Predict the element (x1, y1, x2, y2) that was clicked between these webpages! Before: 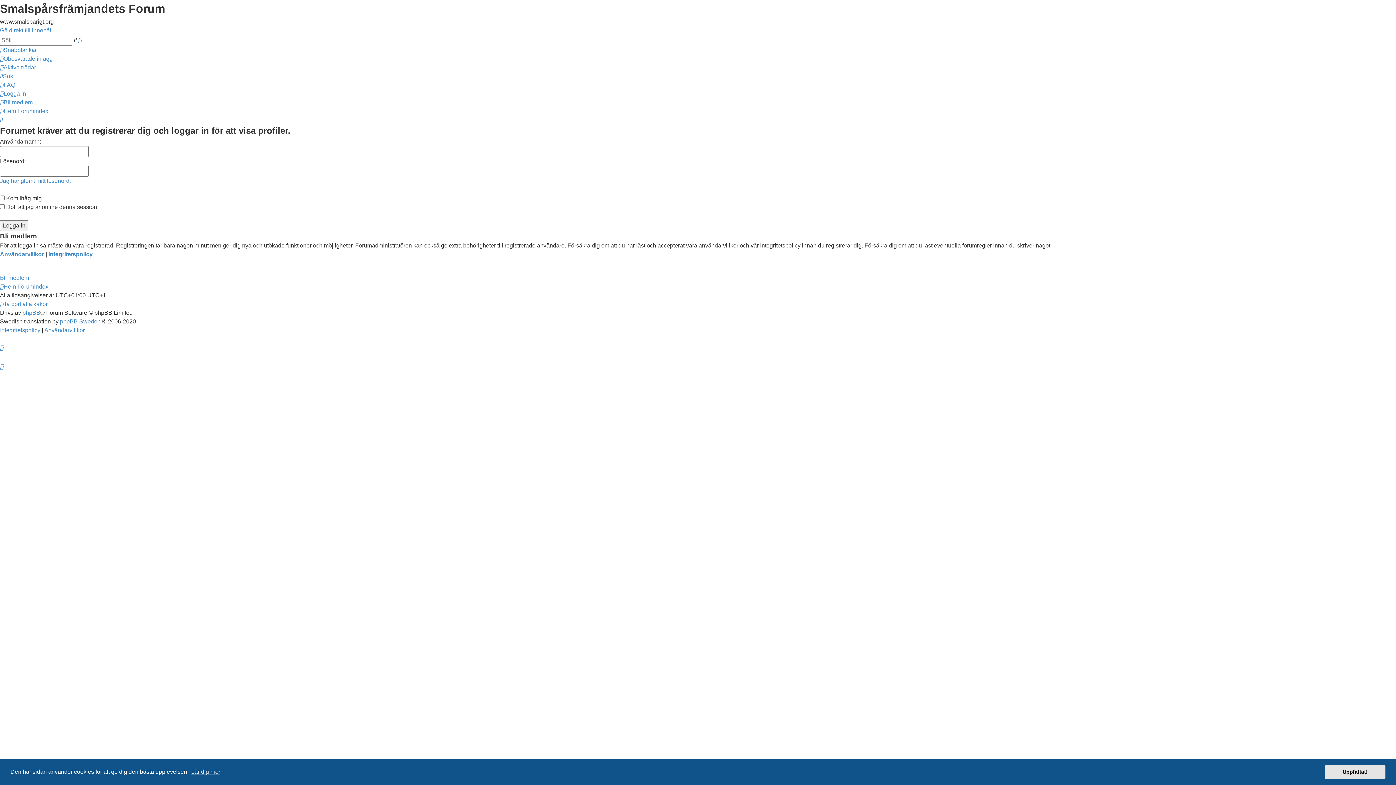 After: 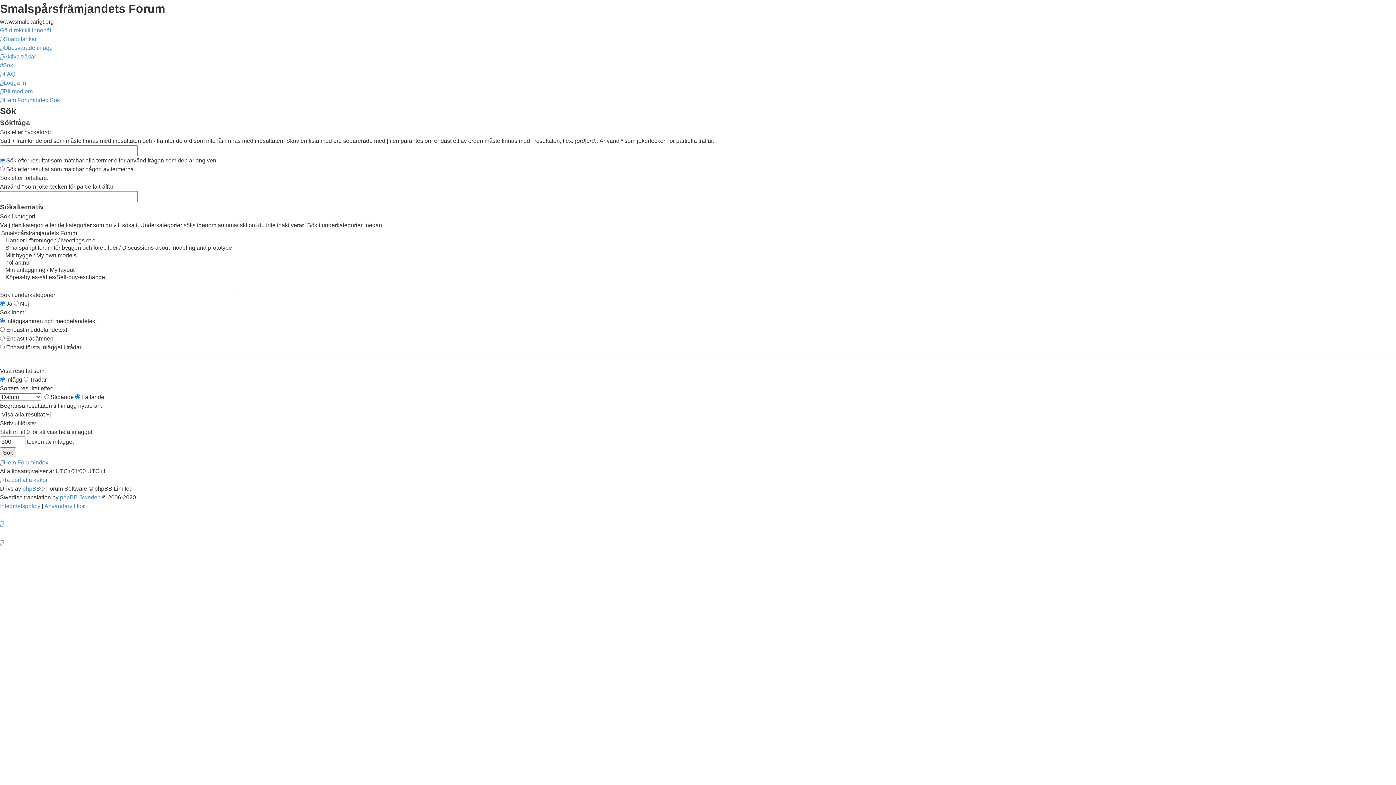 Action: label: Sök bbox: (0, 73, 13, 79)